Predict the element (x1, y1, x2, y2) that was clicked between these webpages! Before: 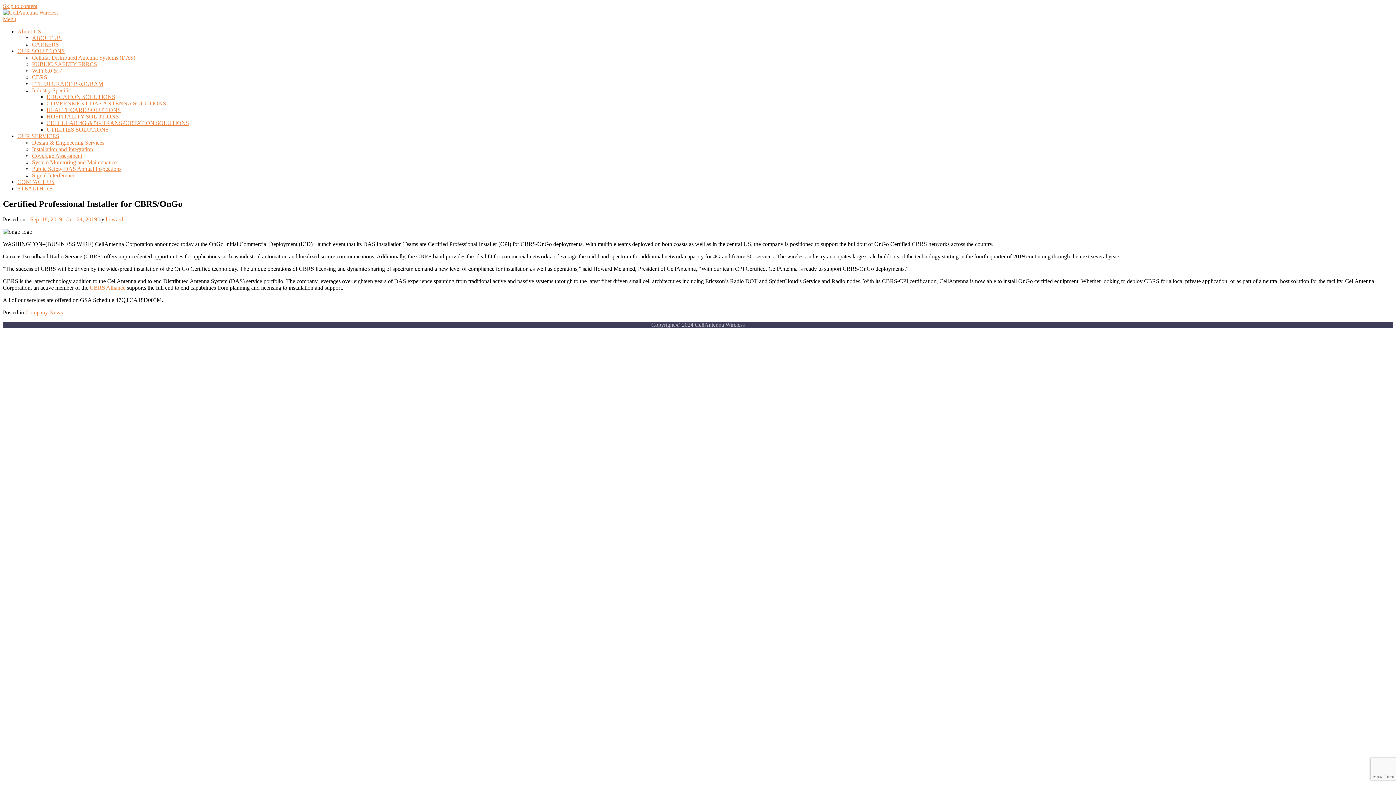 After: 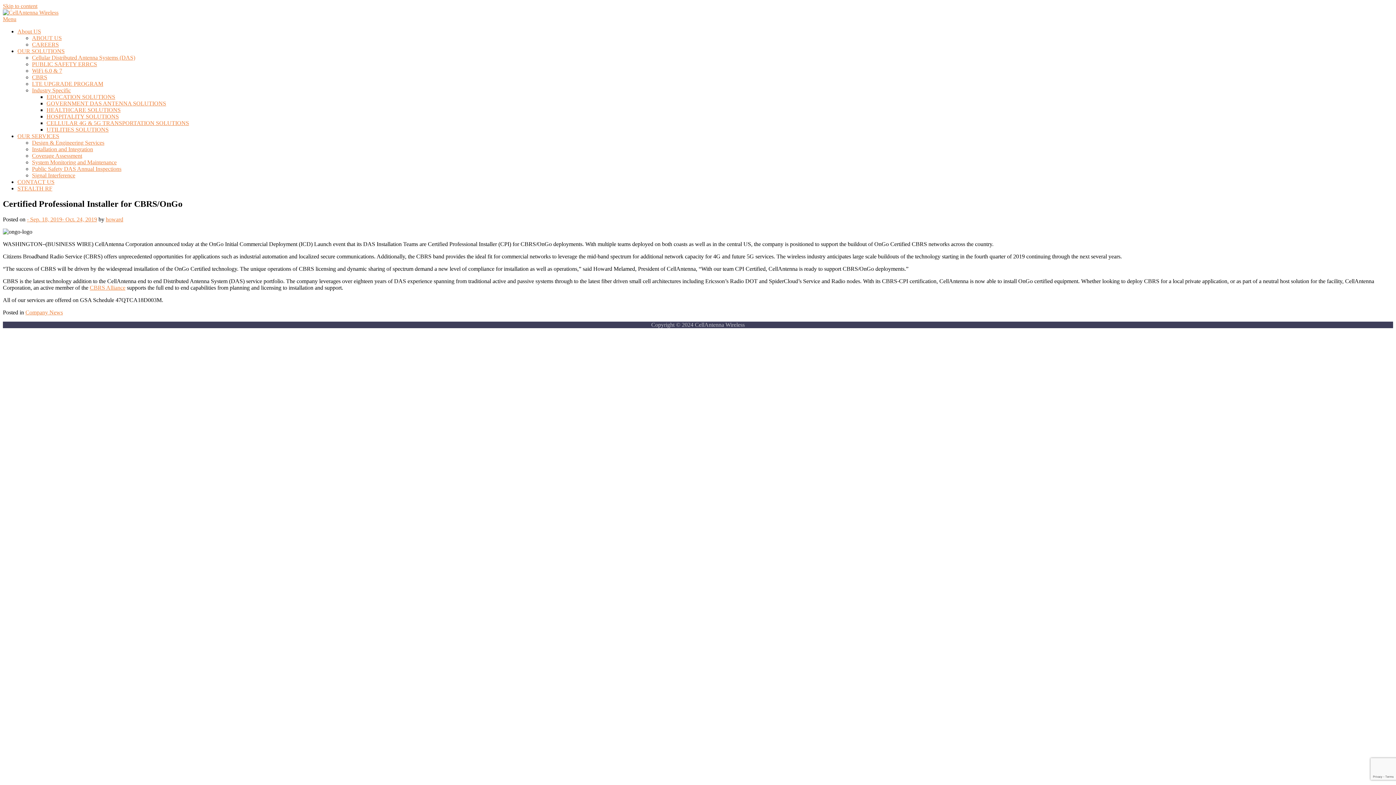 Action: bbox: (89, 284, 125, 290) label: CBRS Alliance